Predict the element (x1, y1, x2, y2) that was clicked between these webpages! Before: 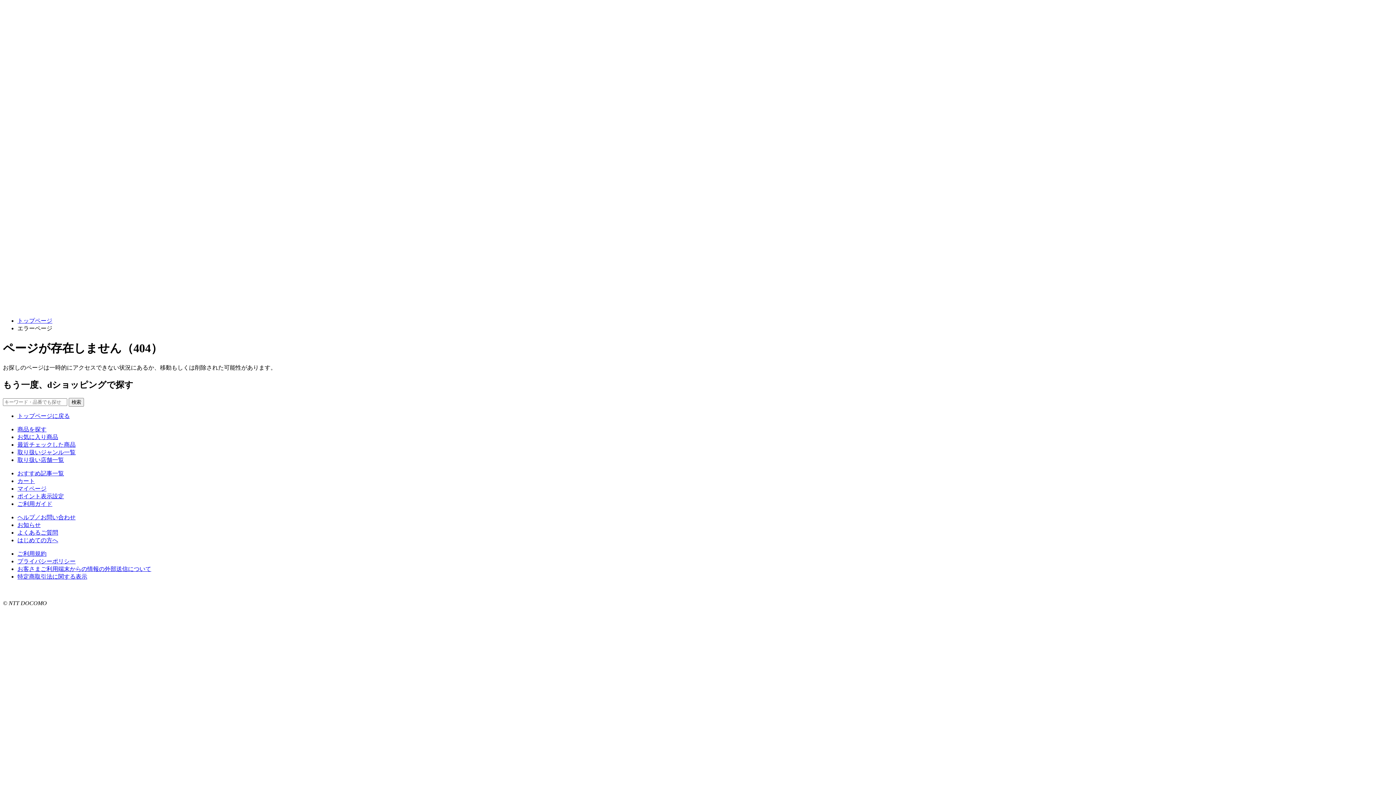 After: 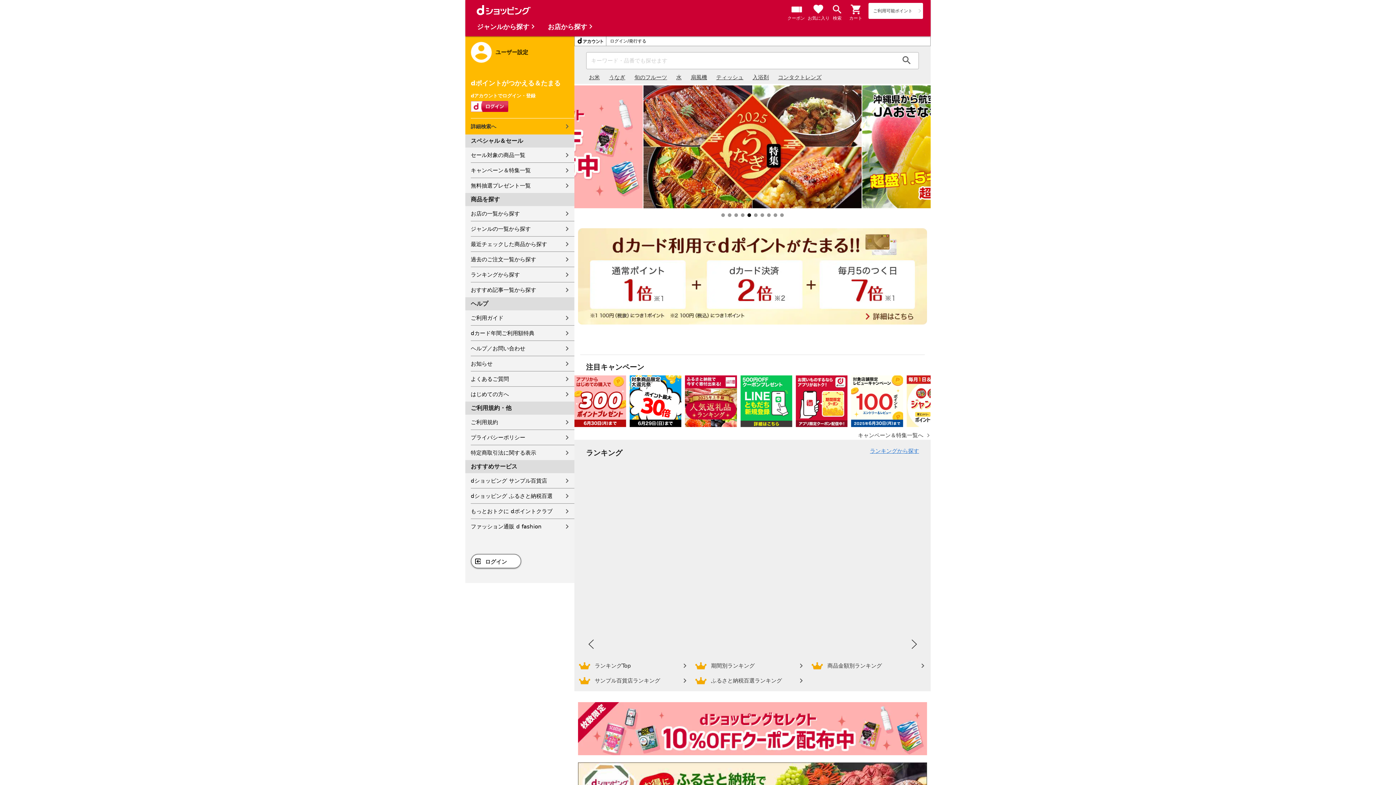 Action: bbox: (17, 317, 52, 324) label: トップページ